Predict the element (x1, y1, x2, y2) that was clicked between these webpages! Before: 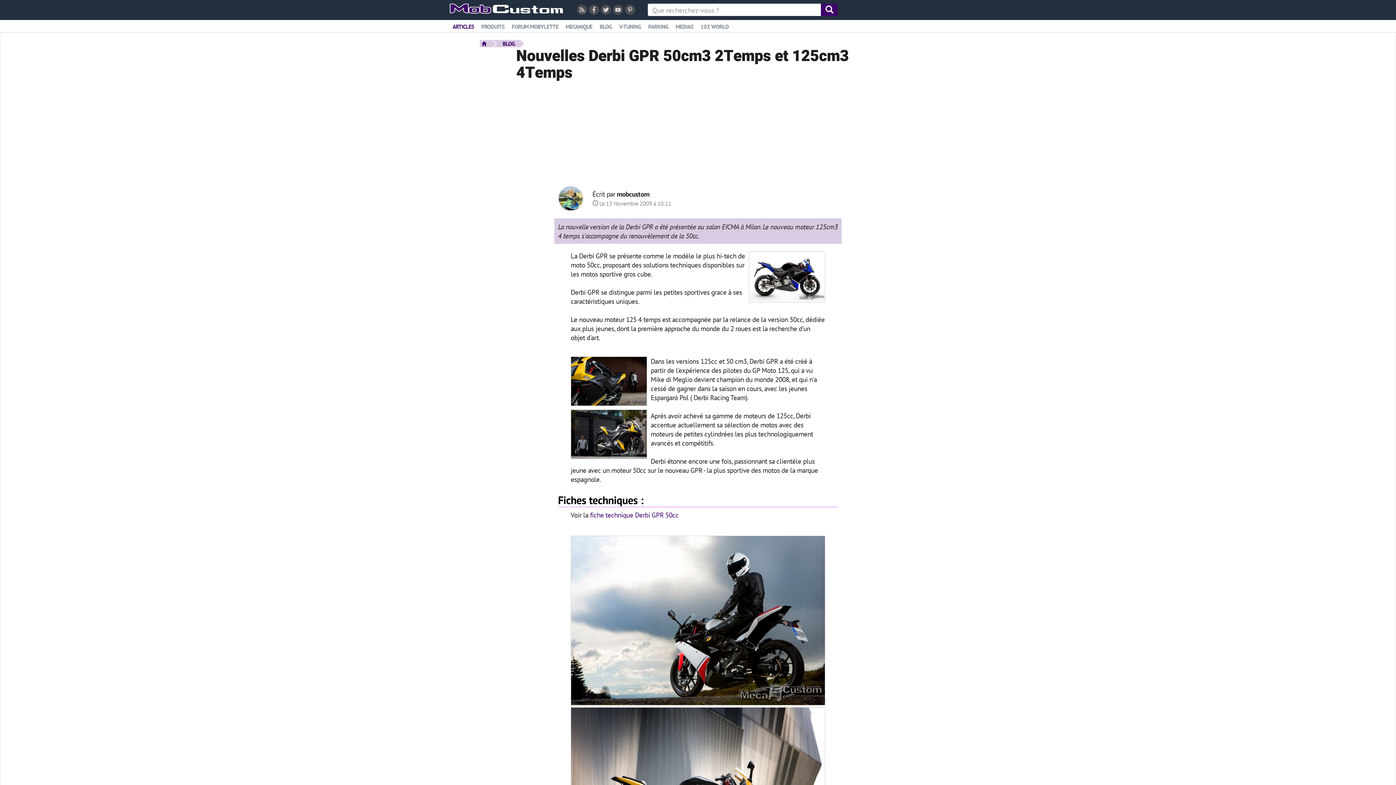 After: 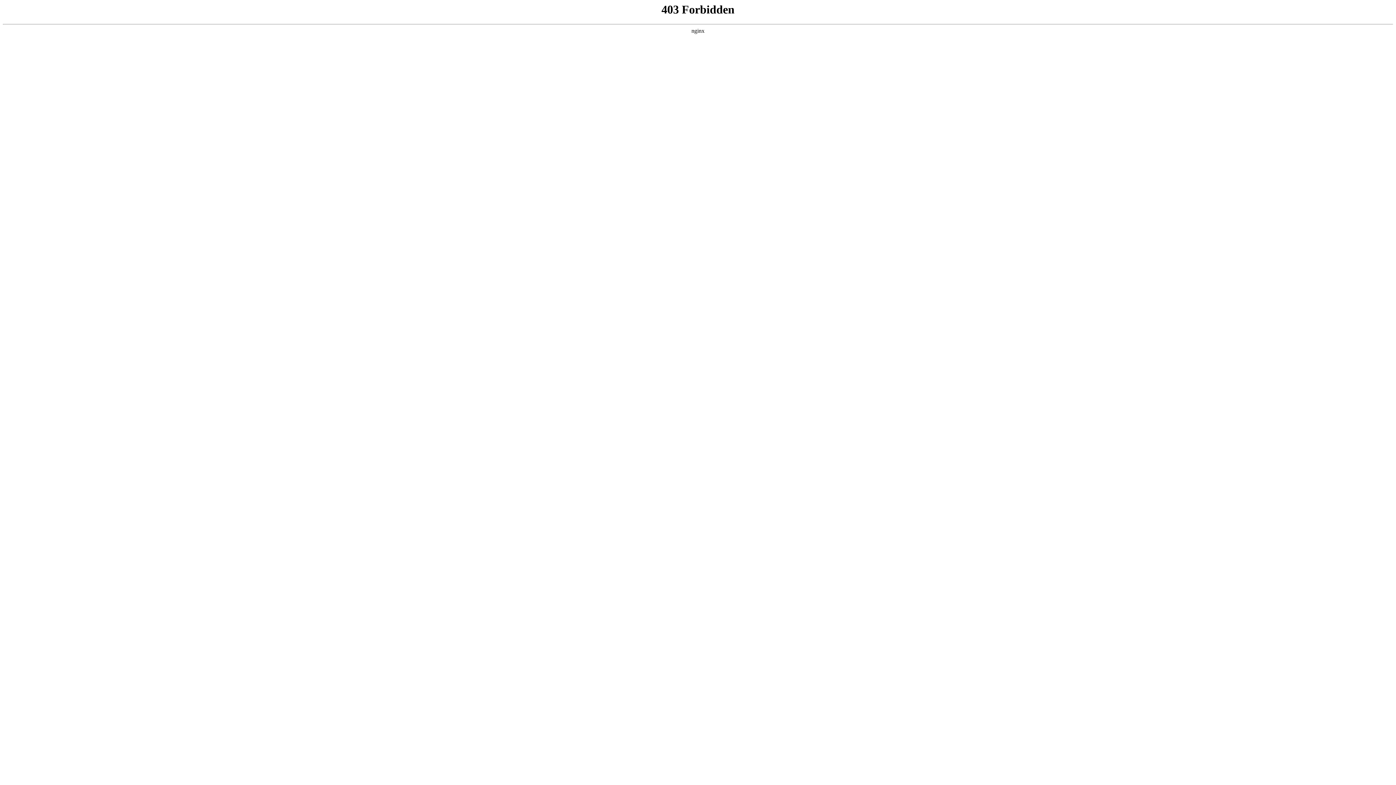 Action: bbox: (821, 3, 837, 16)